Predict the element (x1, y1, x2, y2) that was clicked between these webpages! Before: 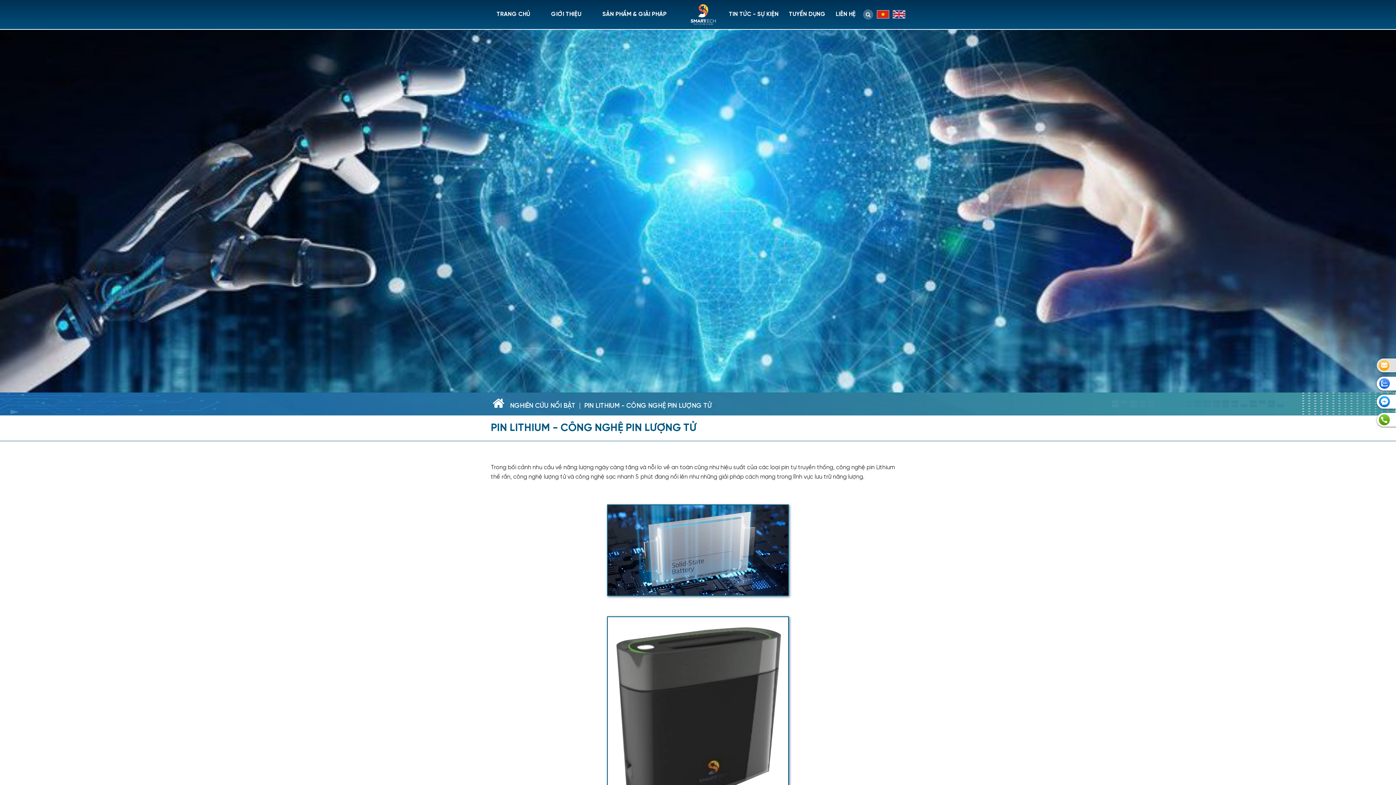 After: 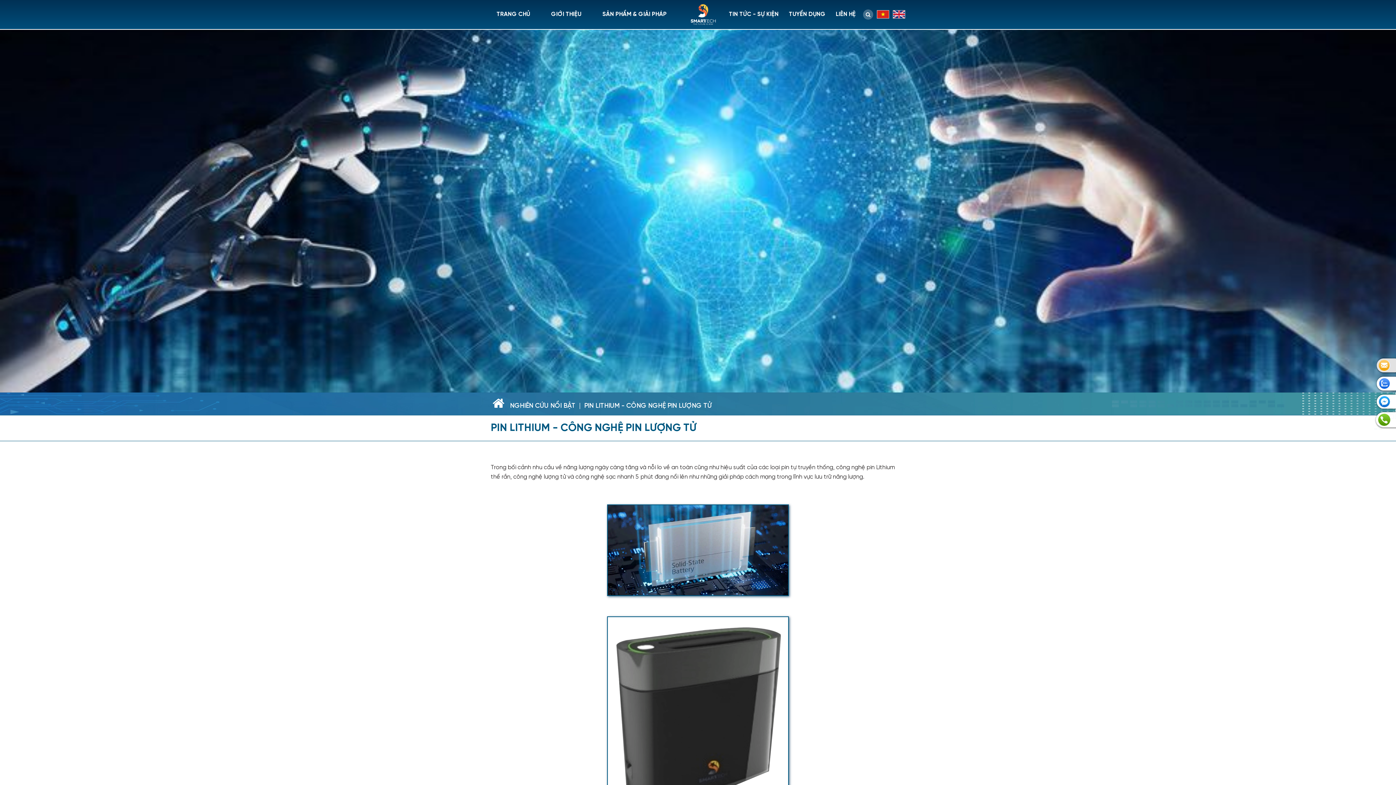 Action: bbox: (1374, 415, 1396, 422)